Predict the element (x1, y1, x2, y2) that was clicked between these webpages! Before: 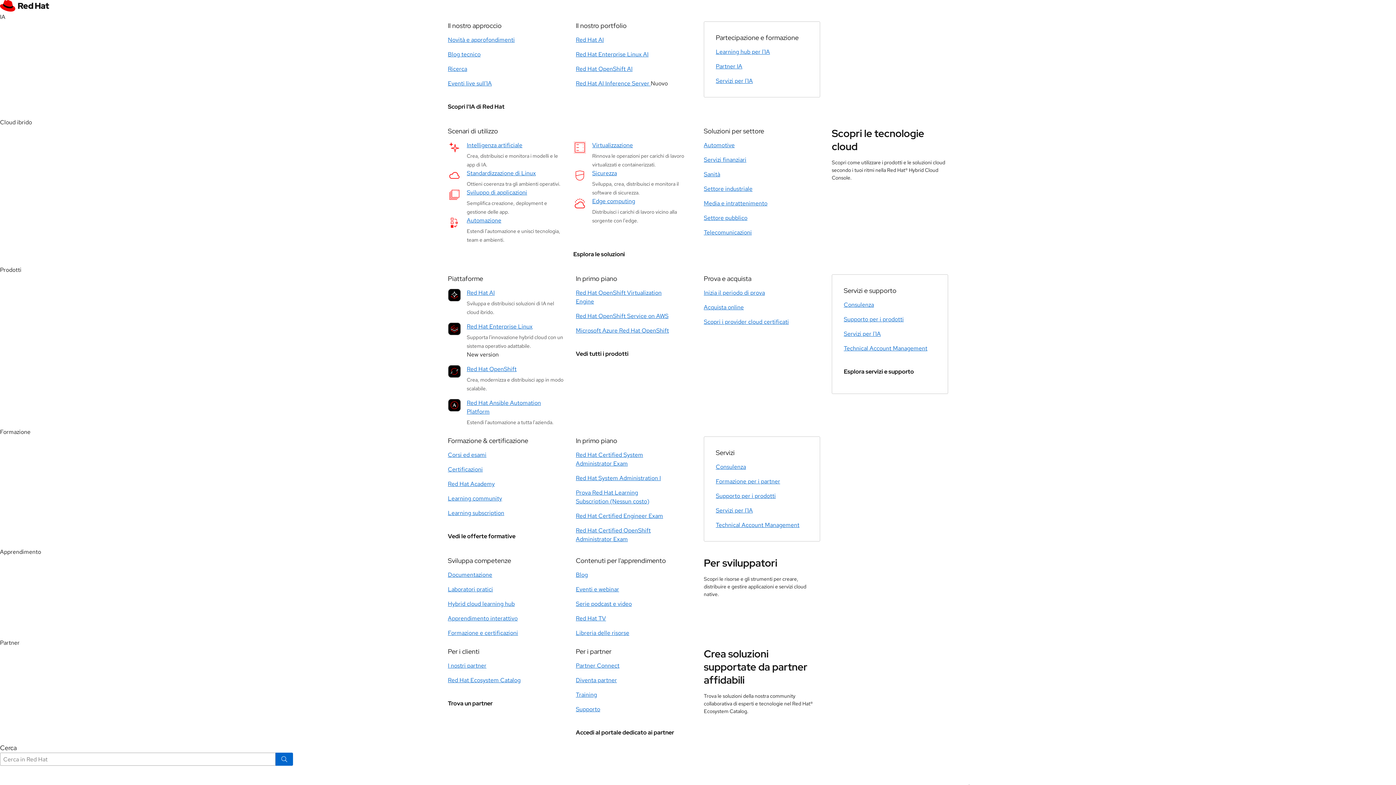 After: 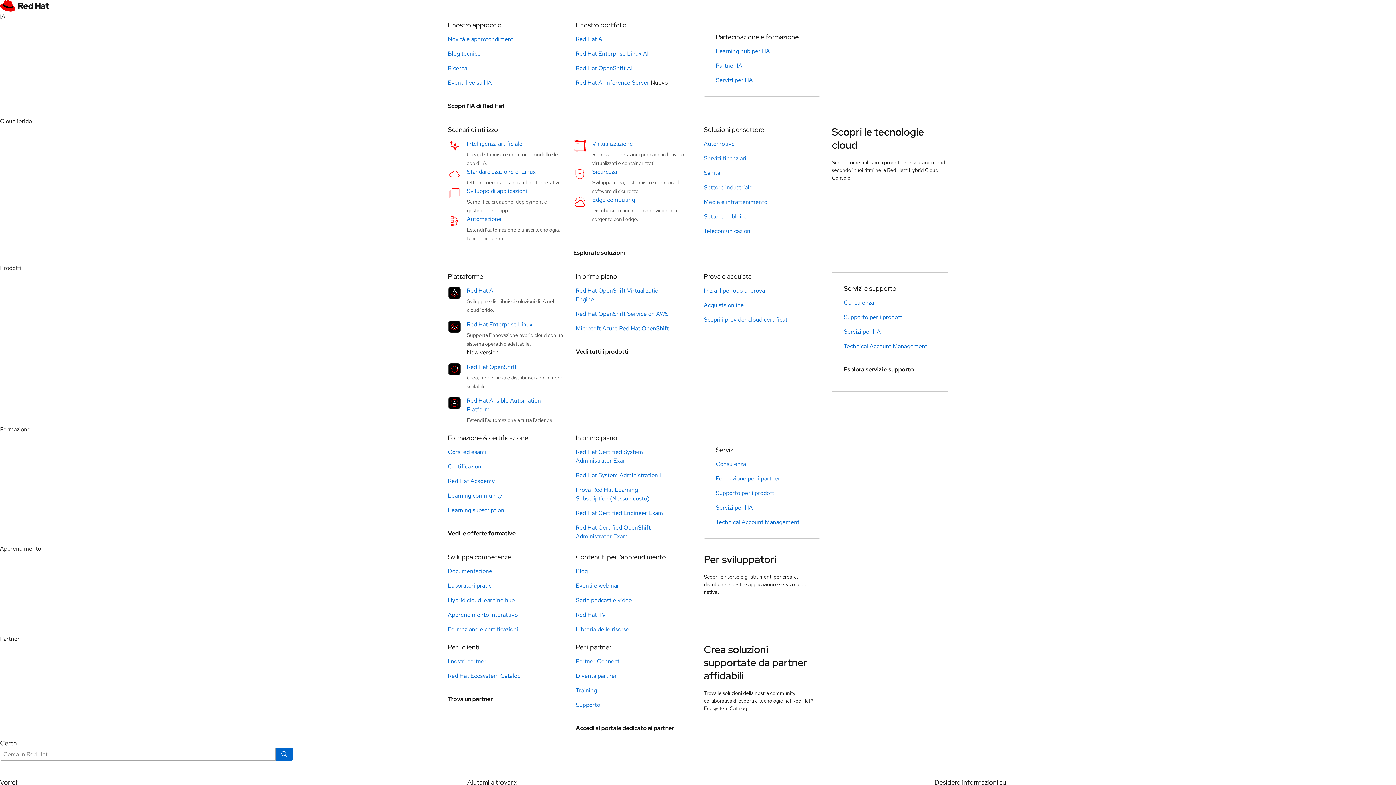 Action: bbox: (466, 365, 552, 374) label: Red Hat OpenShift